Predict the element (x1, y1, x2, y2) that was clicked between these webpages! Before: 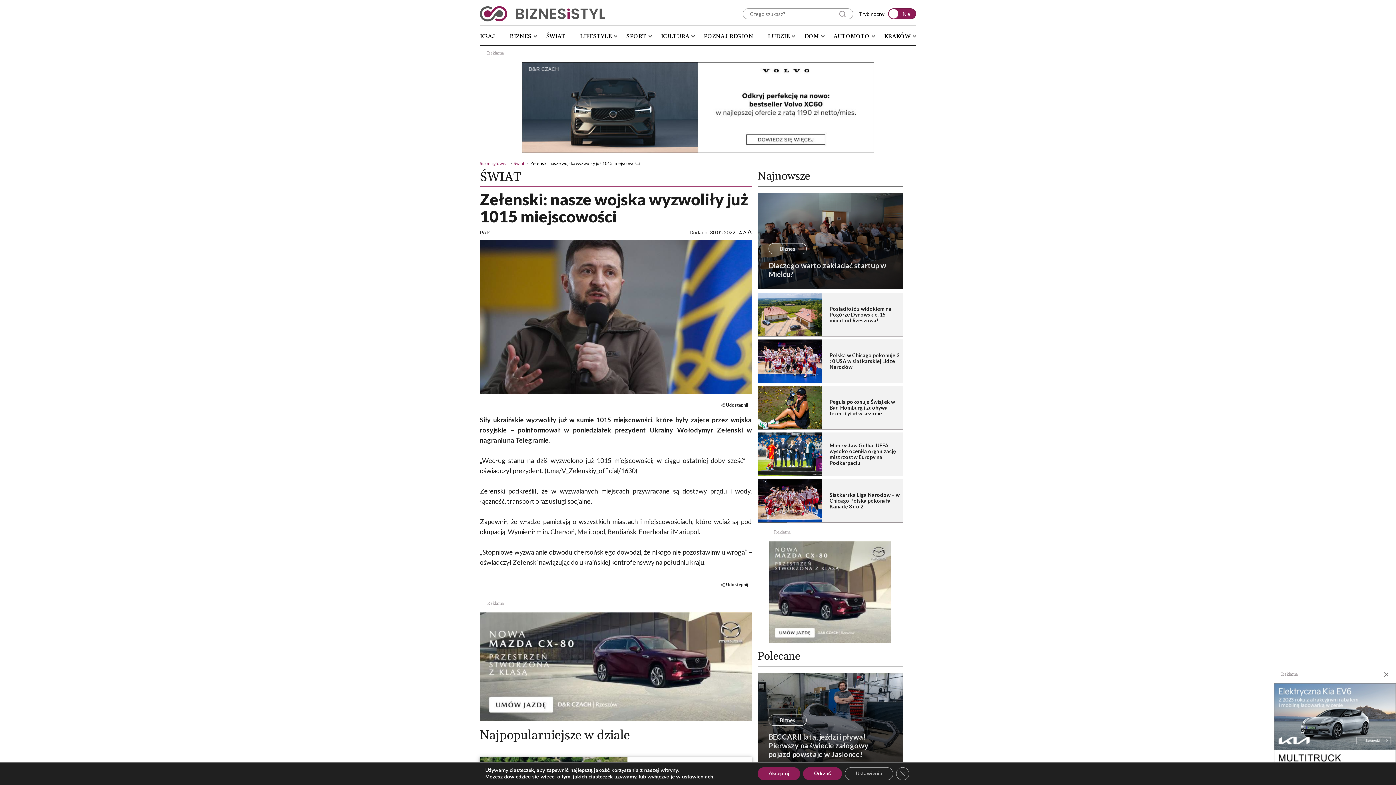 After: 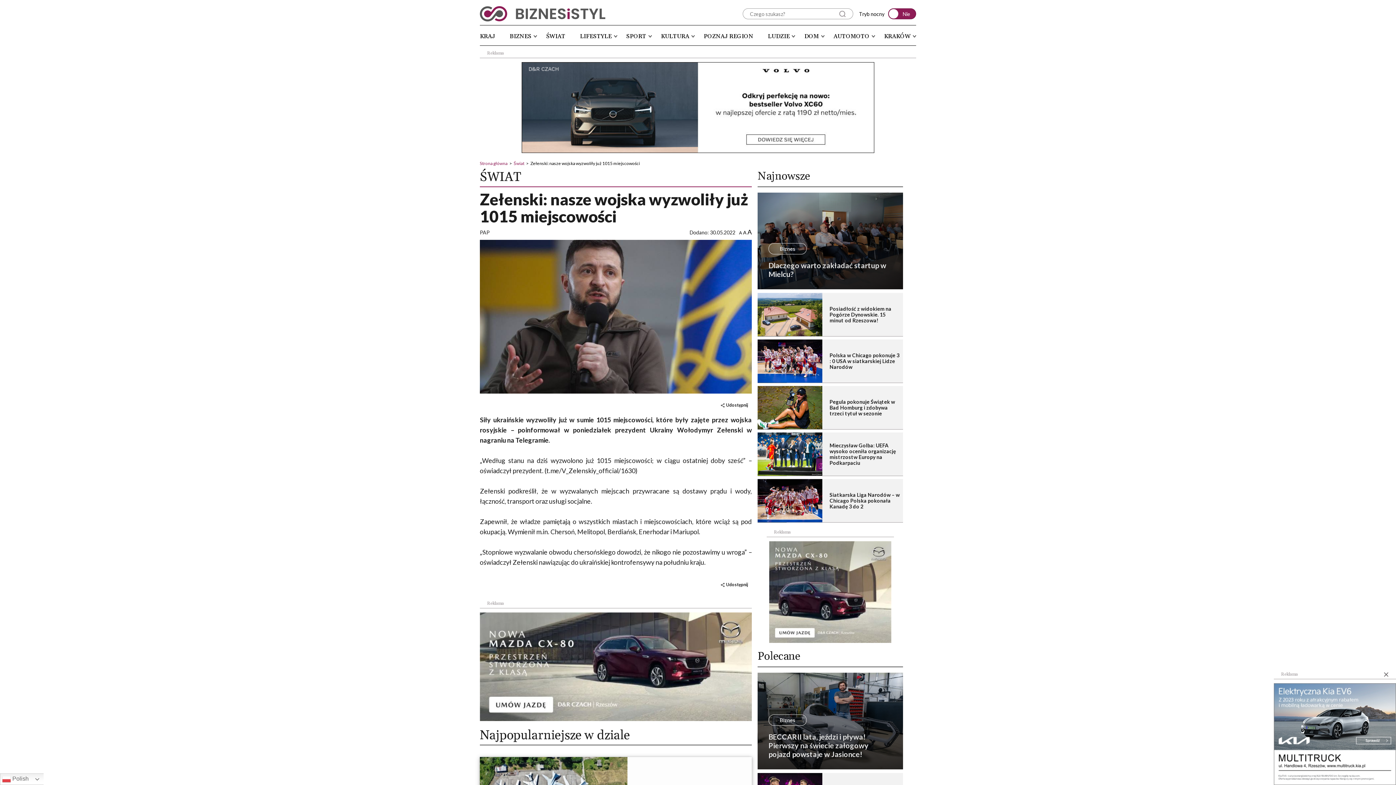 Action: bbox: (803, 767, 842, 780) label: Odrzuć